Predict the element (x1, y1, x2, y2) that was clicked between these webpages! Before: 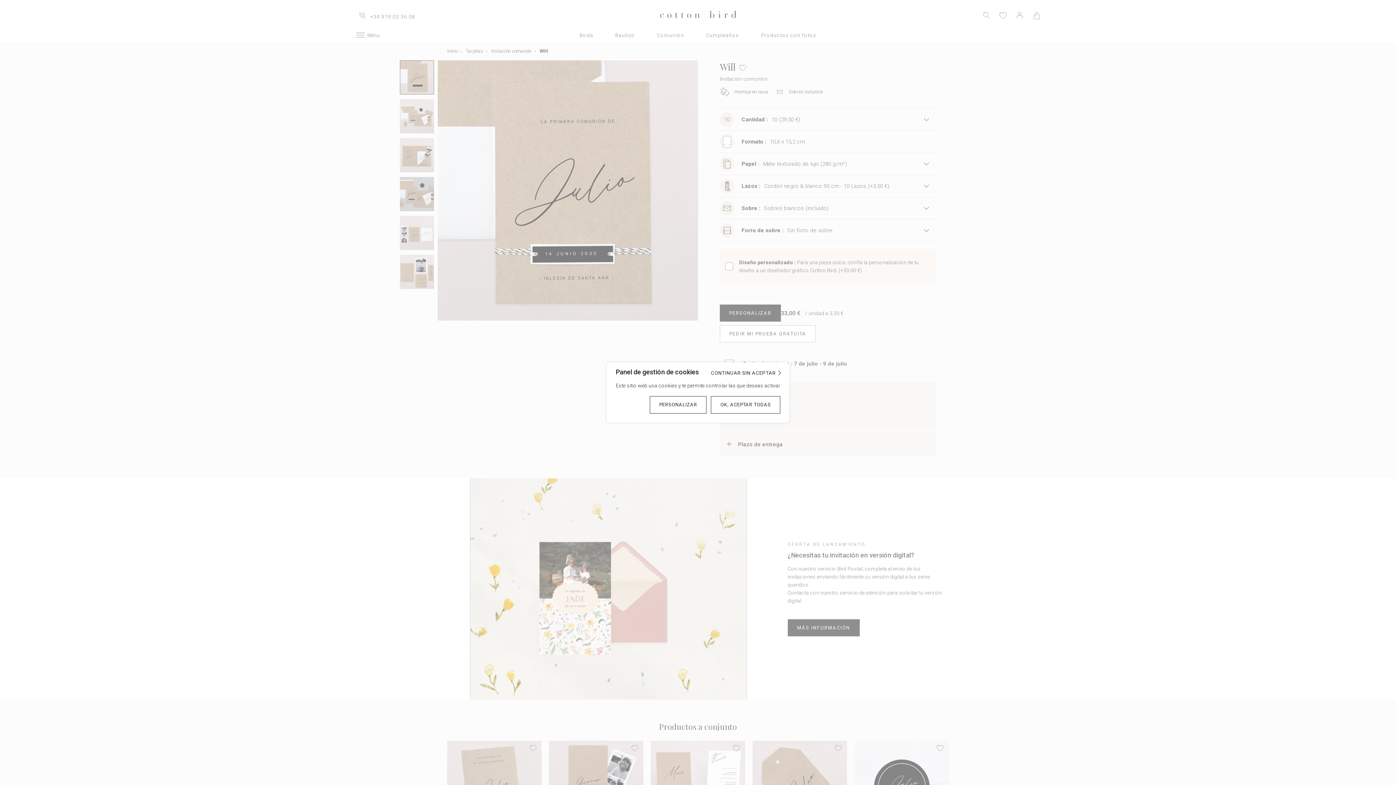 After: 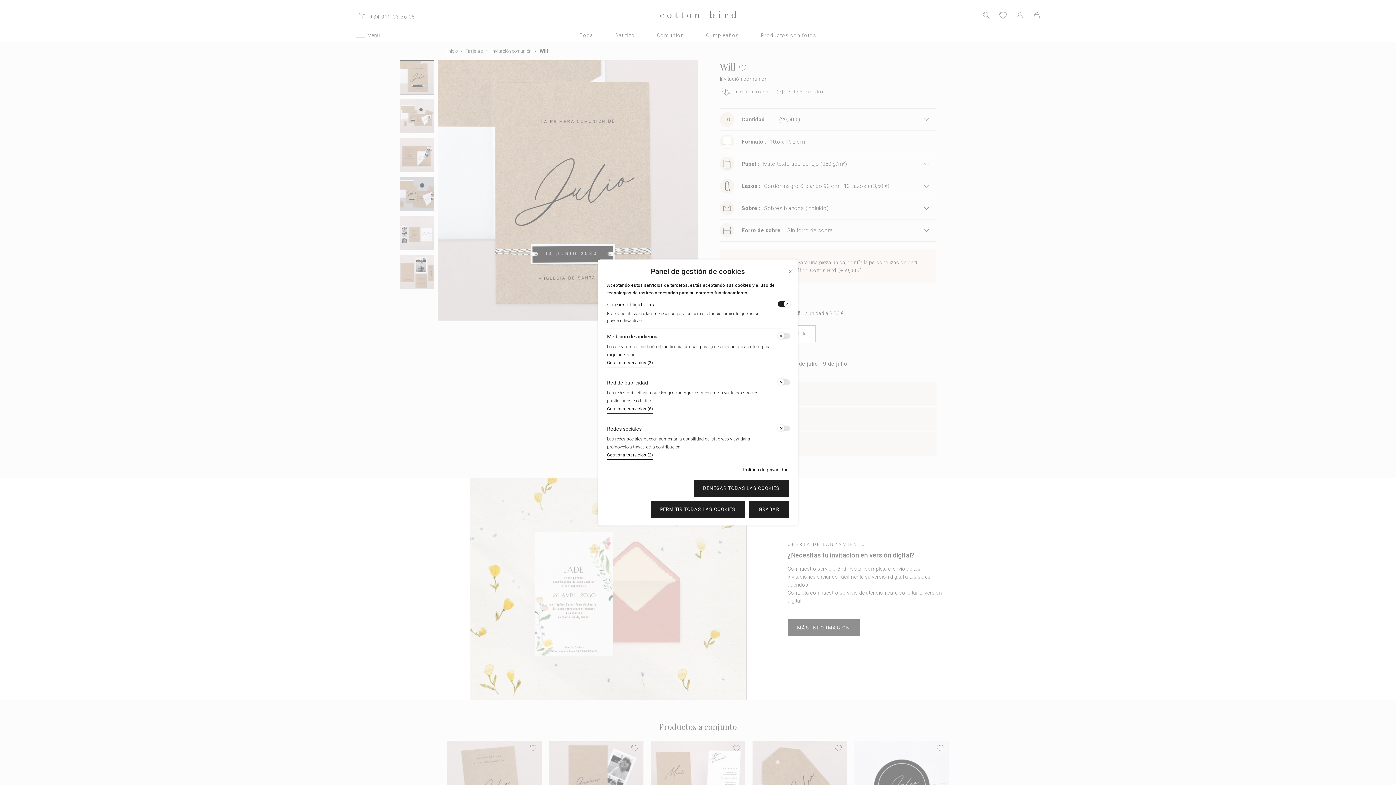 Action: bbox: (649, 396, 706, 413) label: PERSONALIZAR